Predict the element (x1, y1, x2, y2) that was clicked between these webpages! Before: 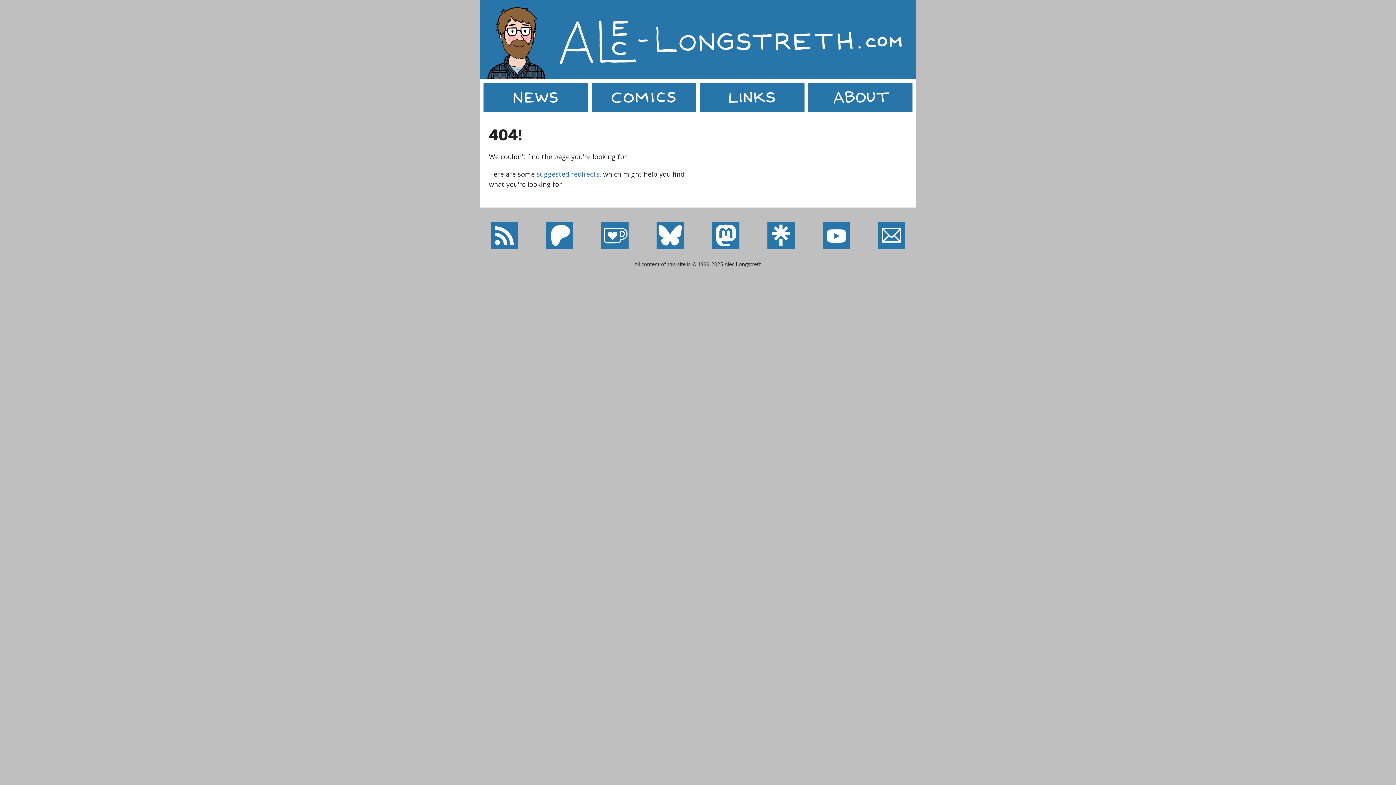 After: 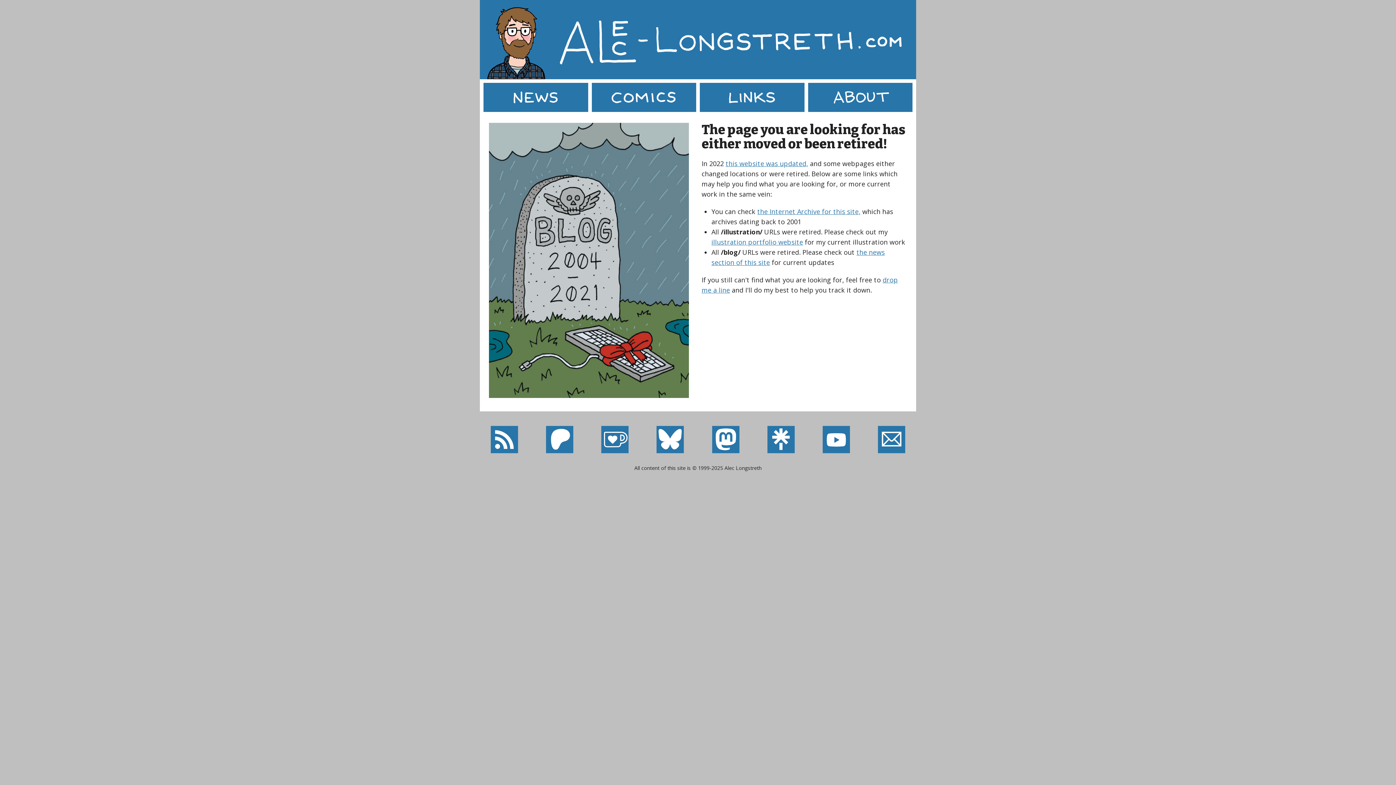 Action: label: suggested redirects, bbox: (536, 169, 601, 178)